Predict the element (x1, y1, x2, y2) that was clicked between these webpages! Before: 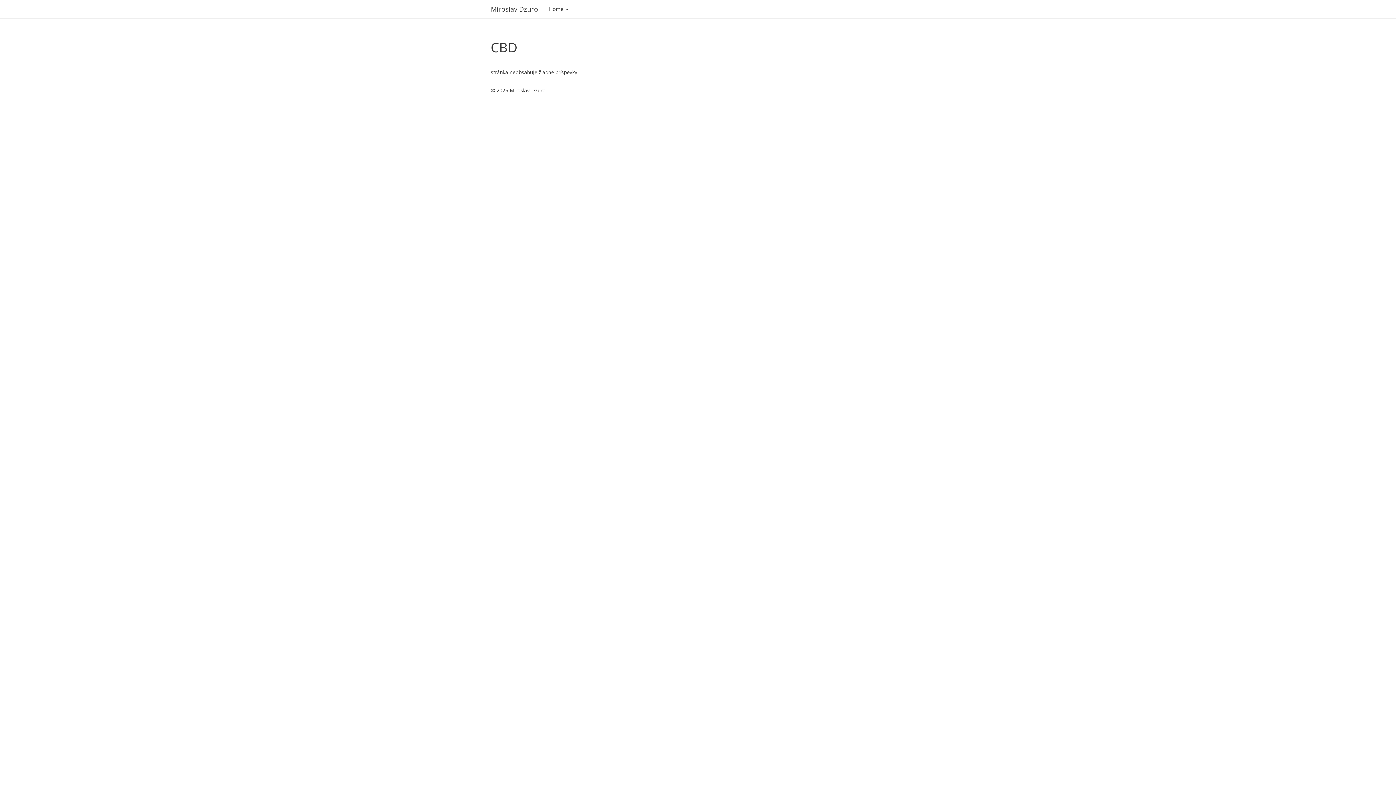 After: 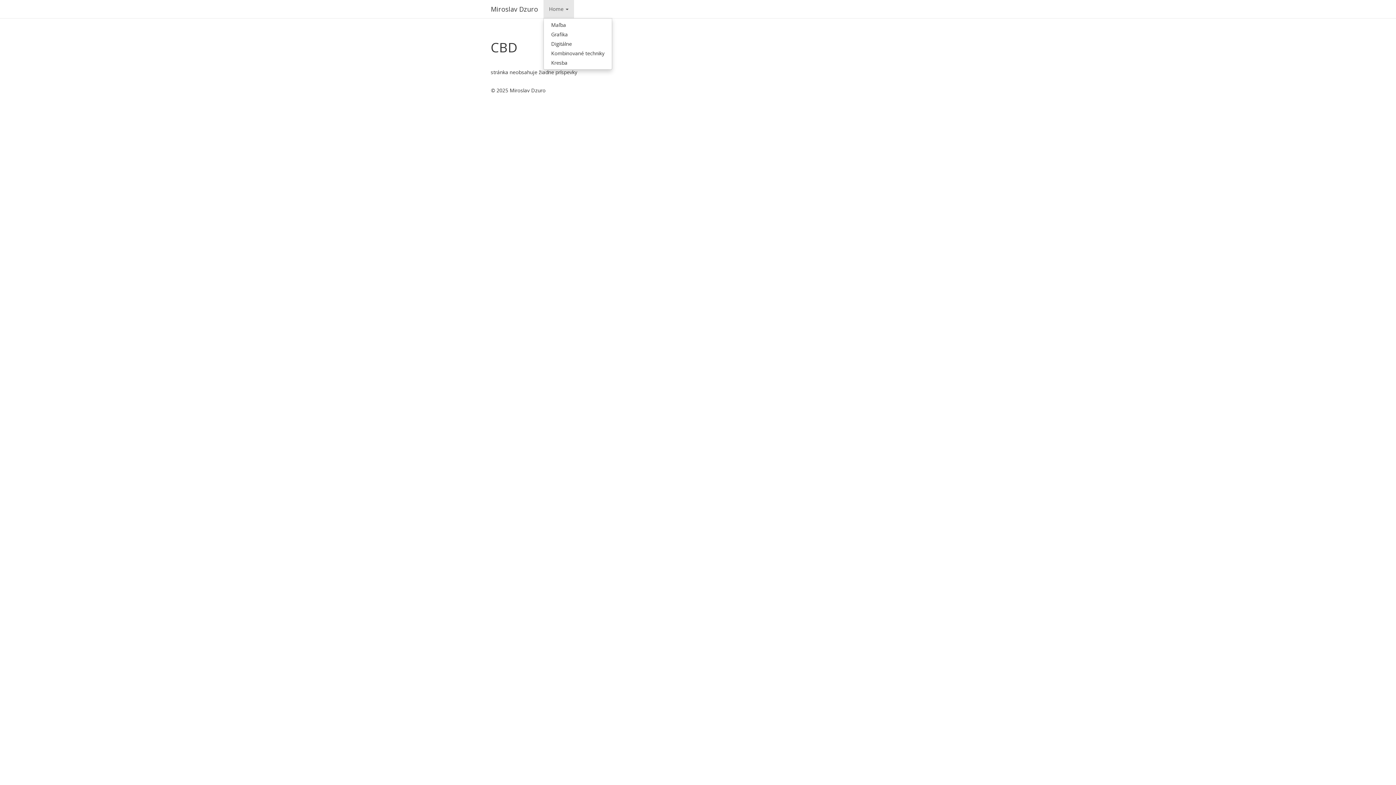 Action: bbox: (543, 0, 574, 18) label: Home 